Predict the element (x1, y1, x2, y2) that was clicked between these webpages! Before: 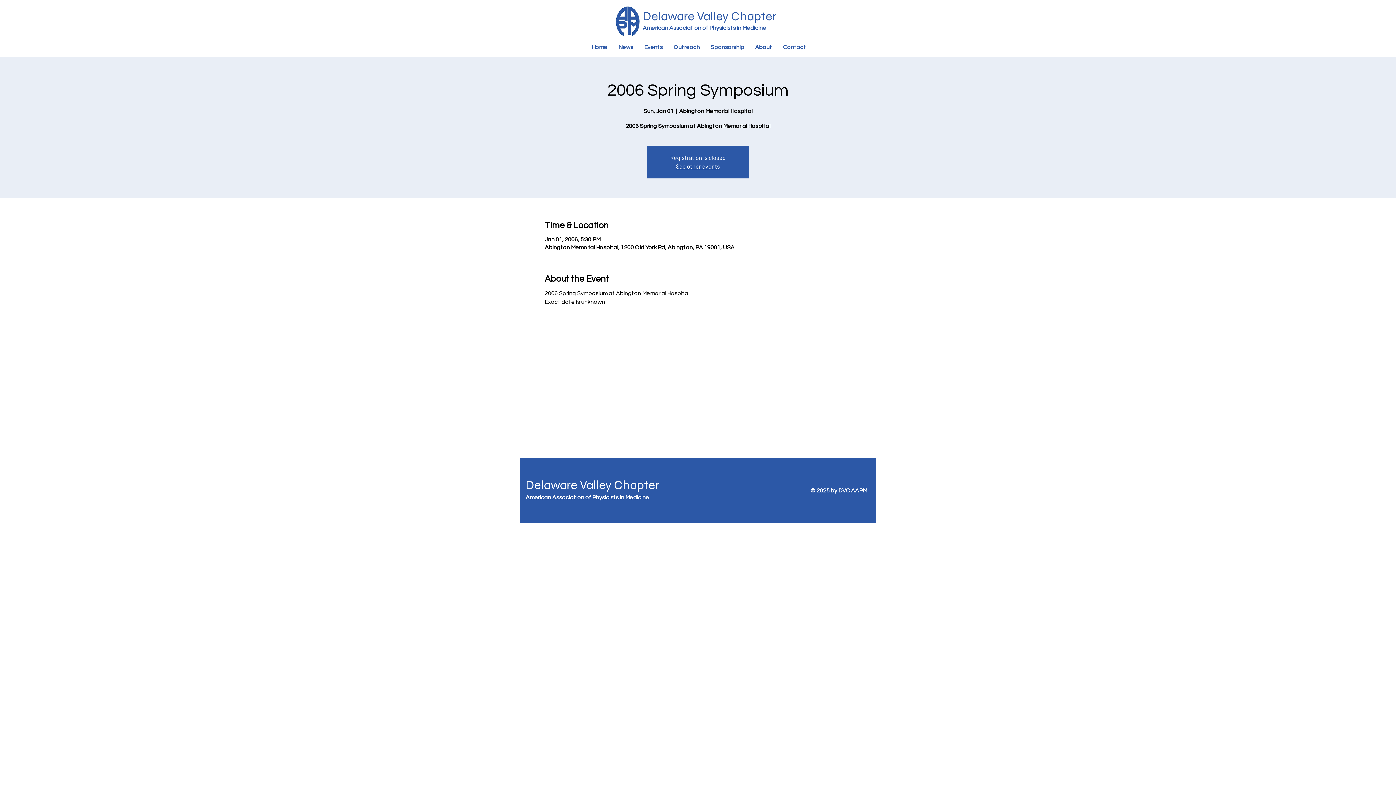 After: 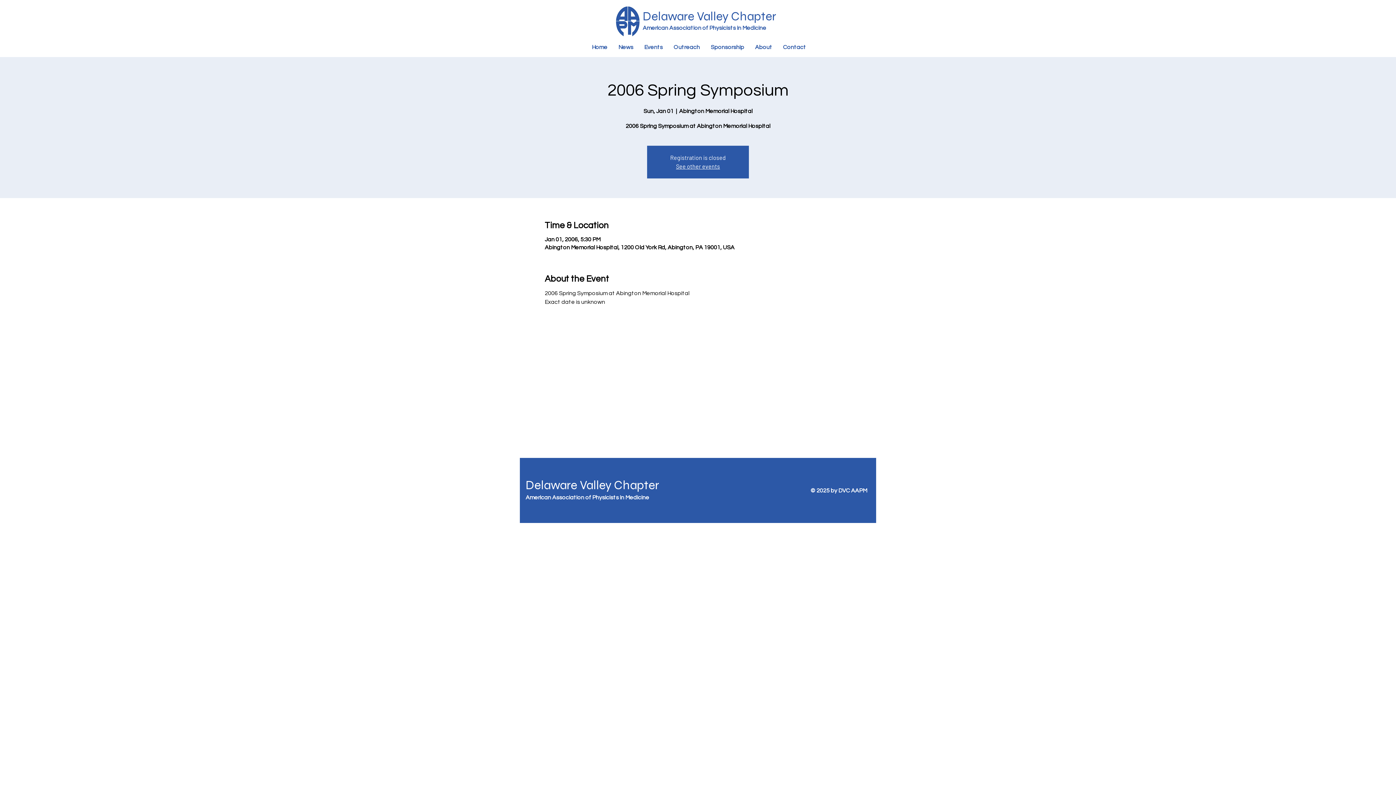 Action: bbox: (749, 42, 777, 52) label: About